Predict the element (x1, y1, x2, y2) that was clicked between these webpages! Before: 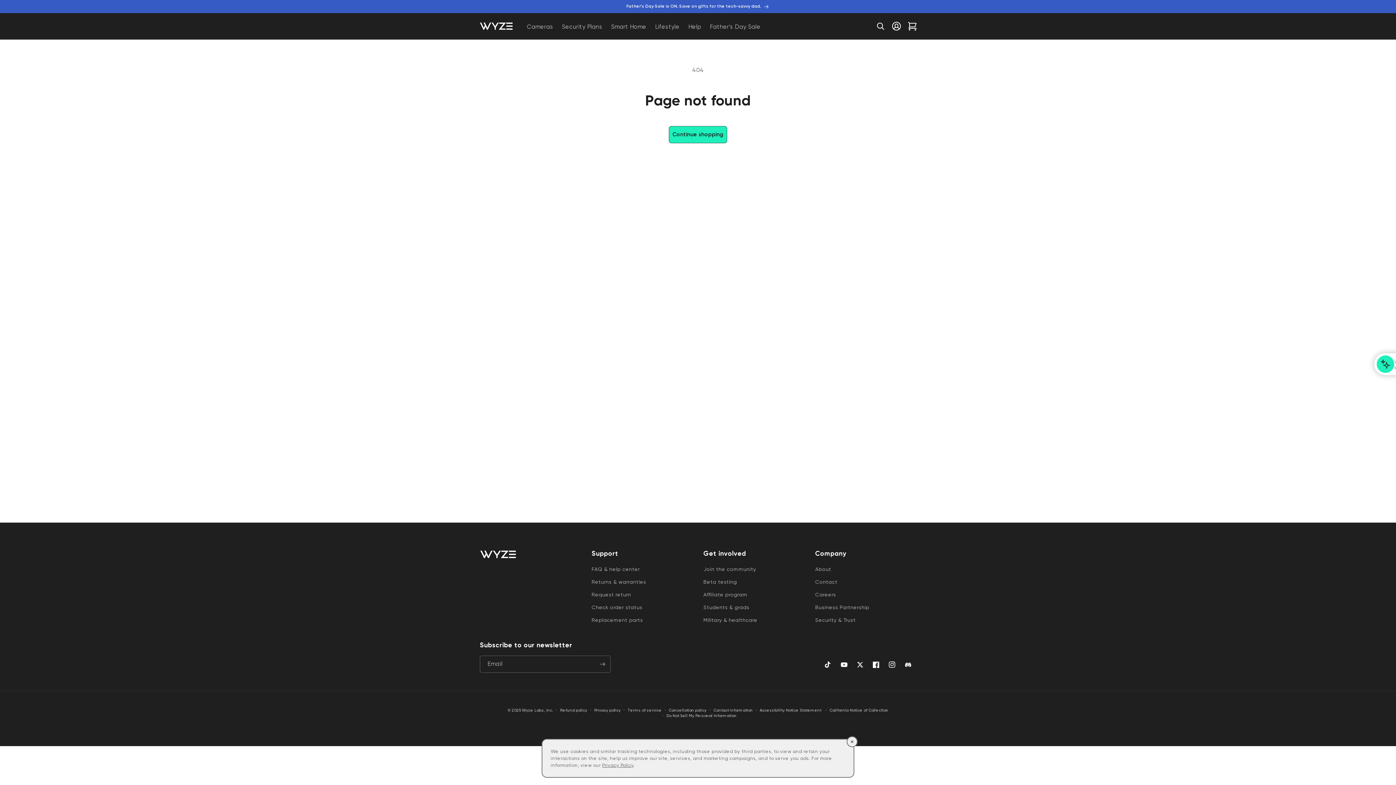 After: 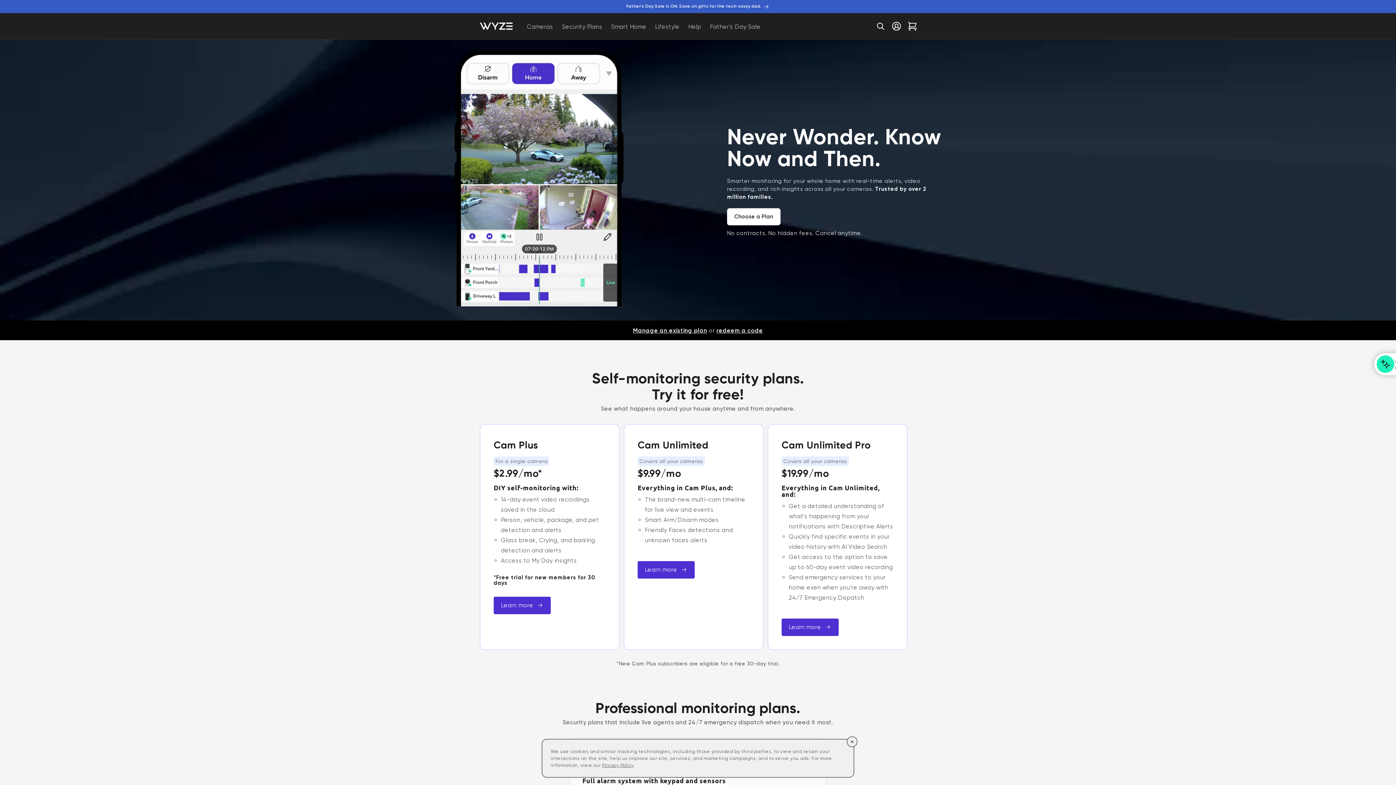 Action: bbox: (557, 15, 606, 36) label: Security Plans